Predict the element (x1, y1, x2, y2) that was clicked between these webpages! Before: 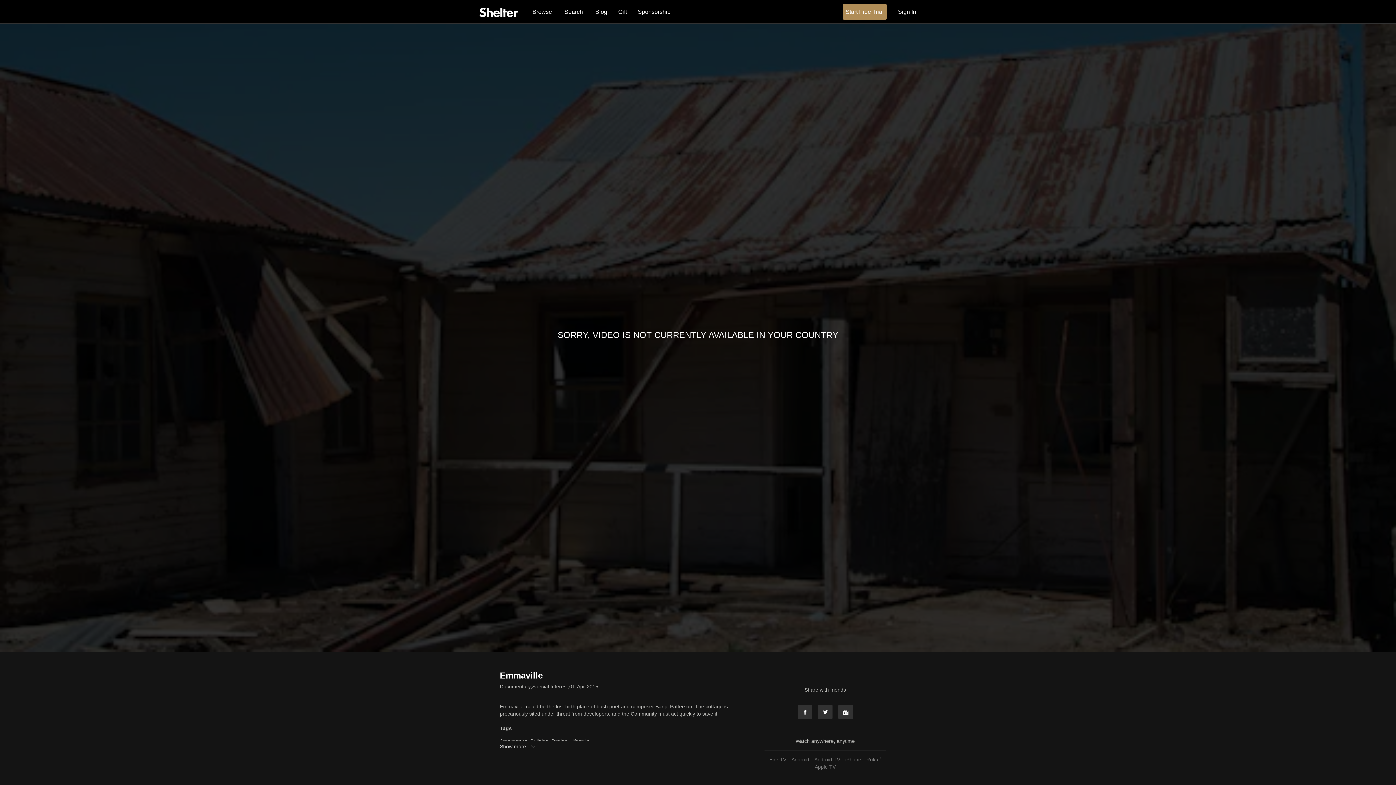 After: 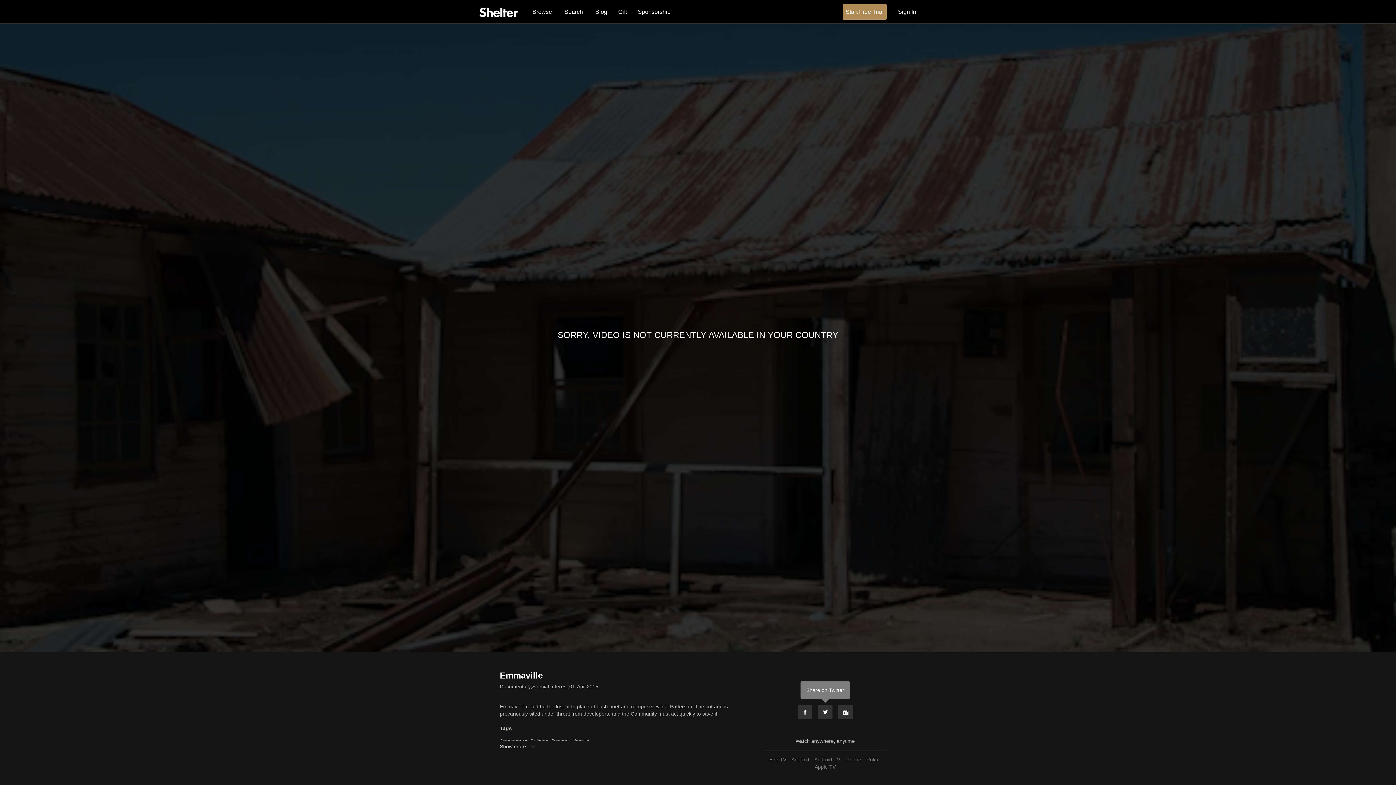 Action: bbox: (817, 705, 833, 719) label: Twitter